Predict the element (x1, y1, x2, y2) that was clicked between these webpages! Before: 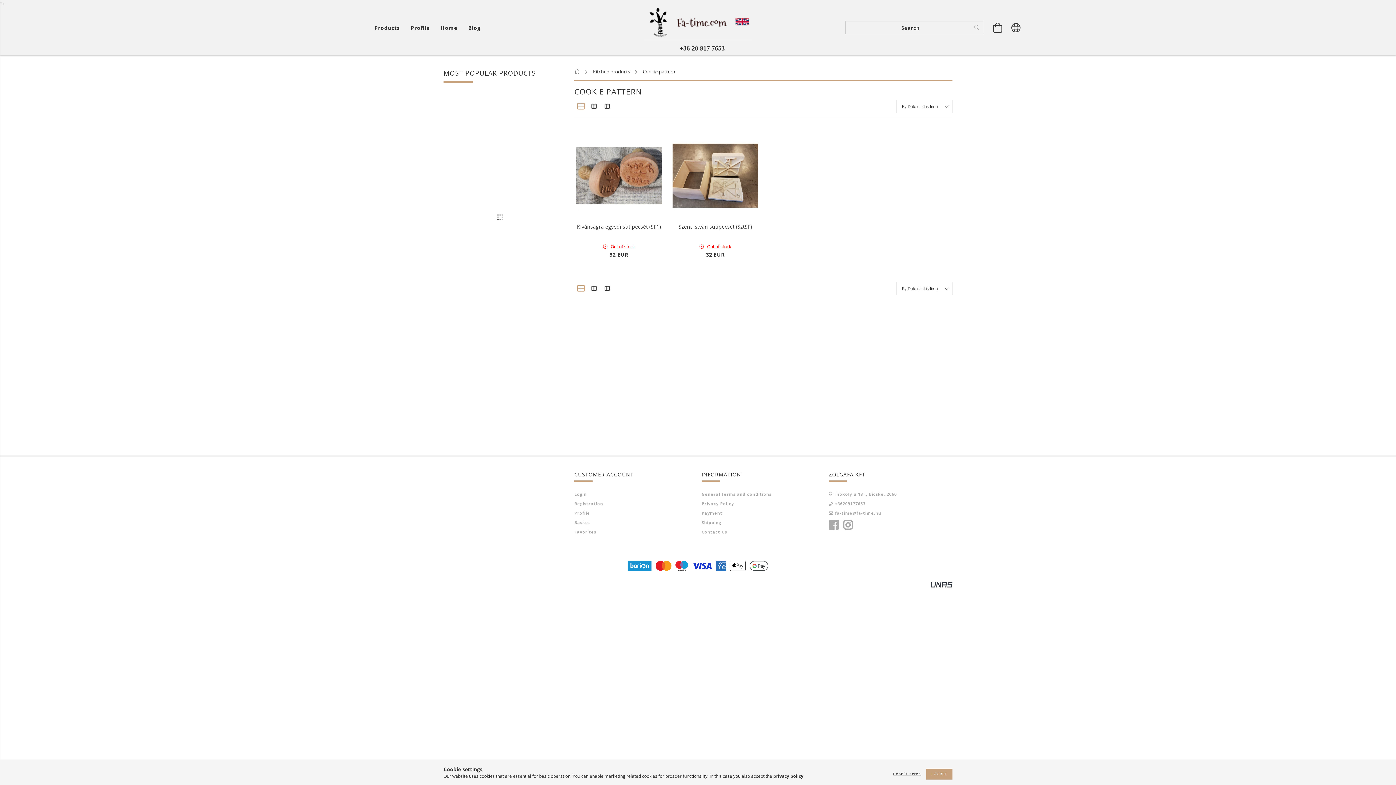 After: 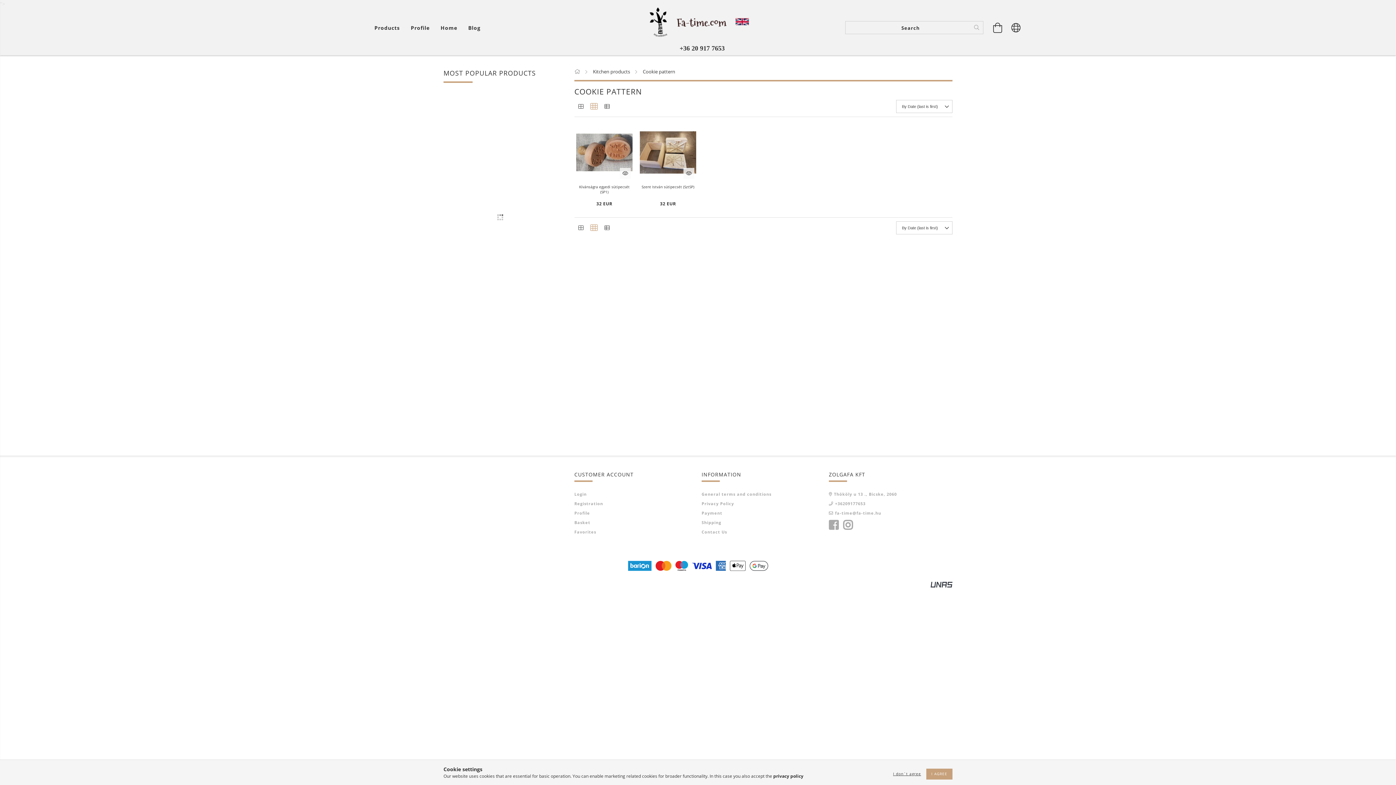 Action: bbox: (587, 282, 600, 295)